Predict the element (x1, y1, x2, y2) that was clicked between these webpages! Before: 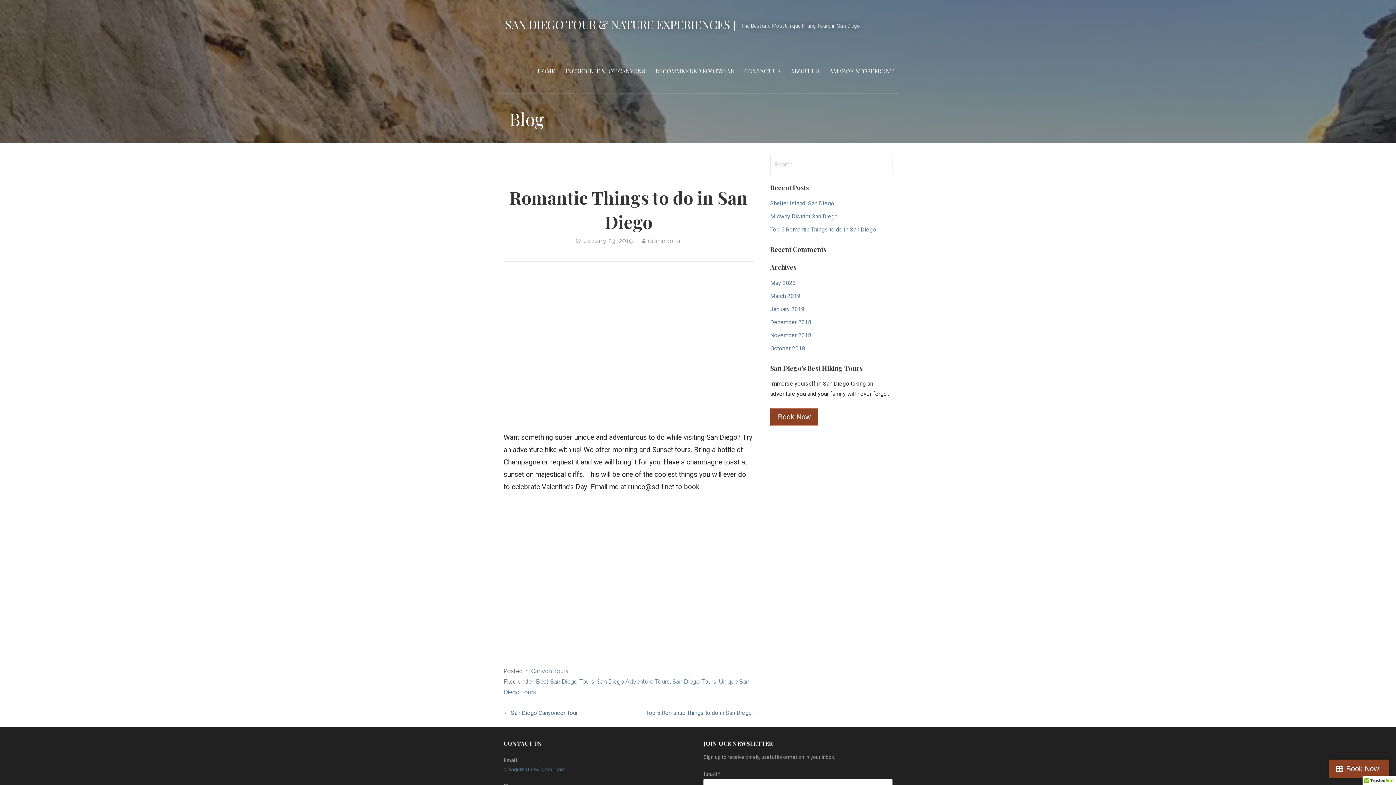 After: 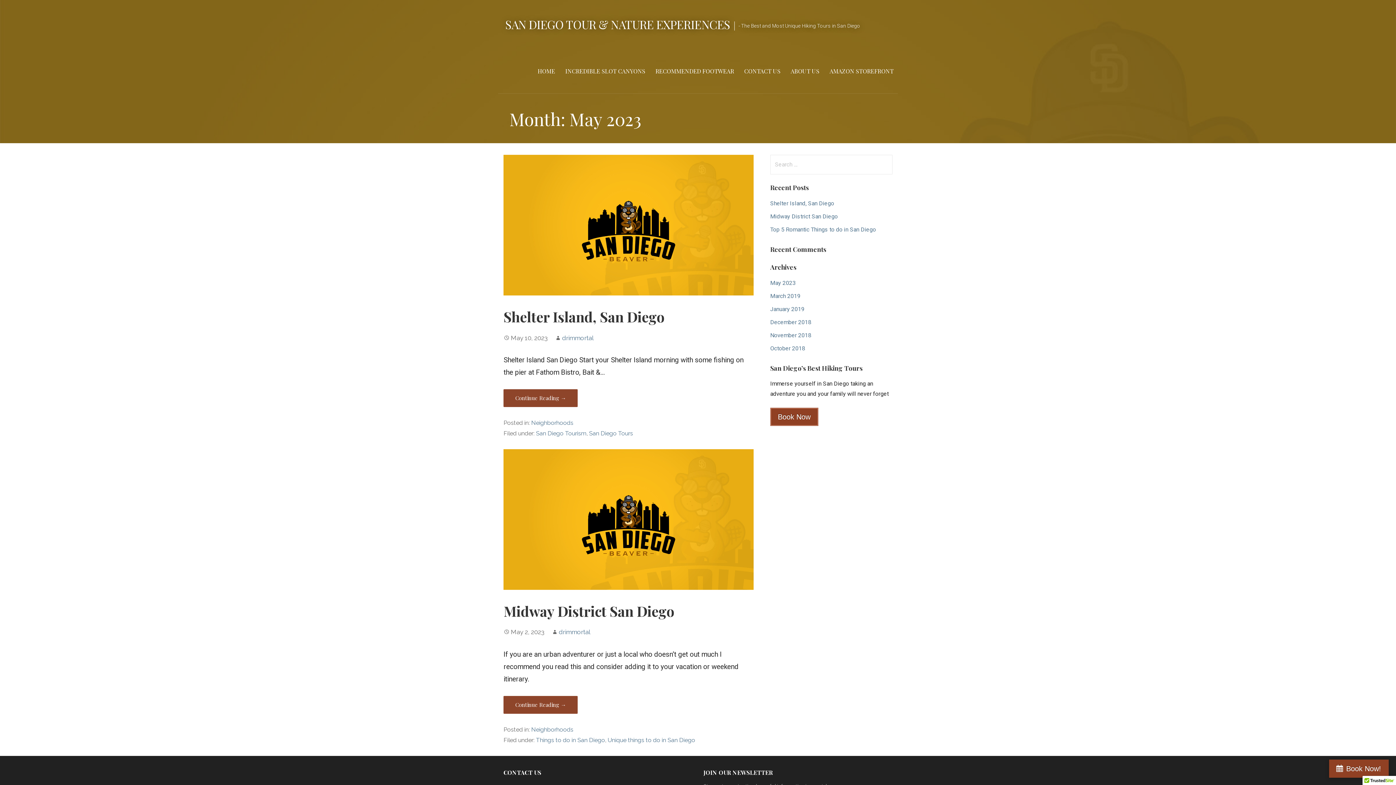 Action: label: May 2023 bbox: (770, 279, 795, 286)